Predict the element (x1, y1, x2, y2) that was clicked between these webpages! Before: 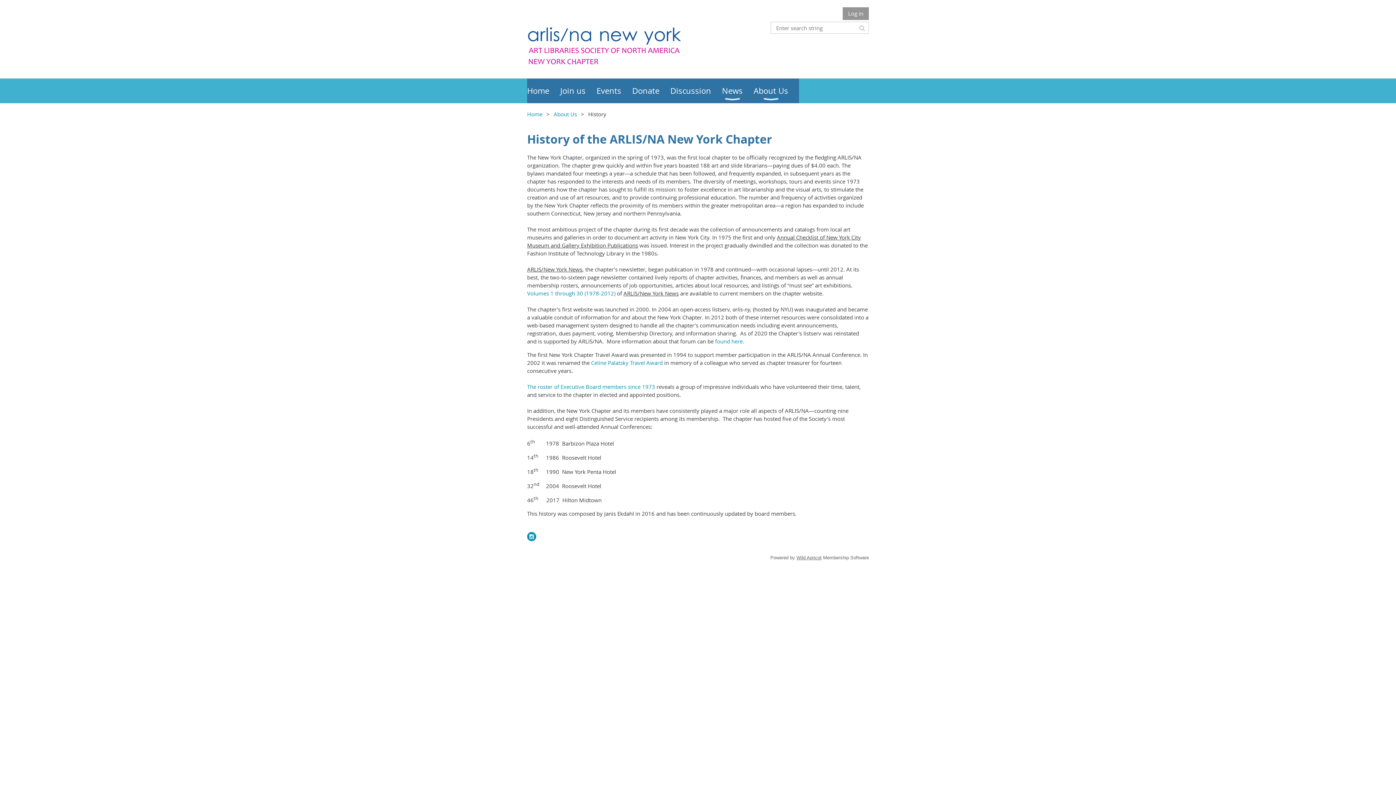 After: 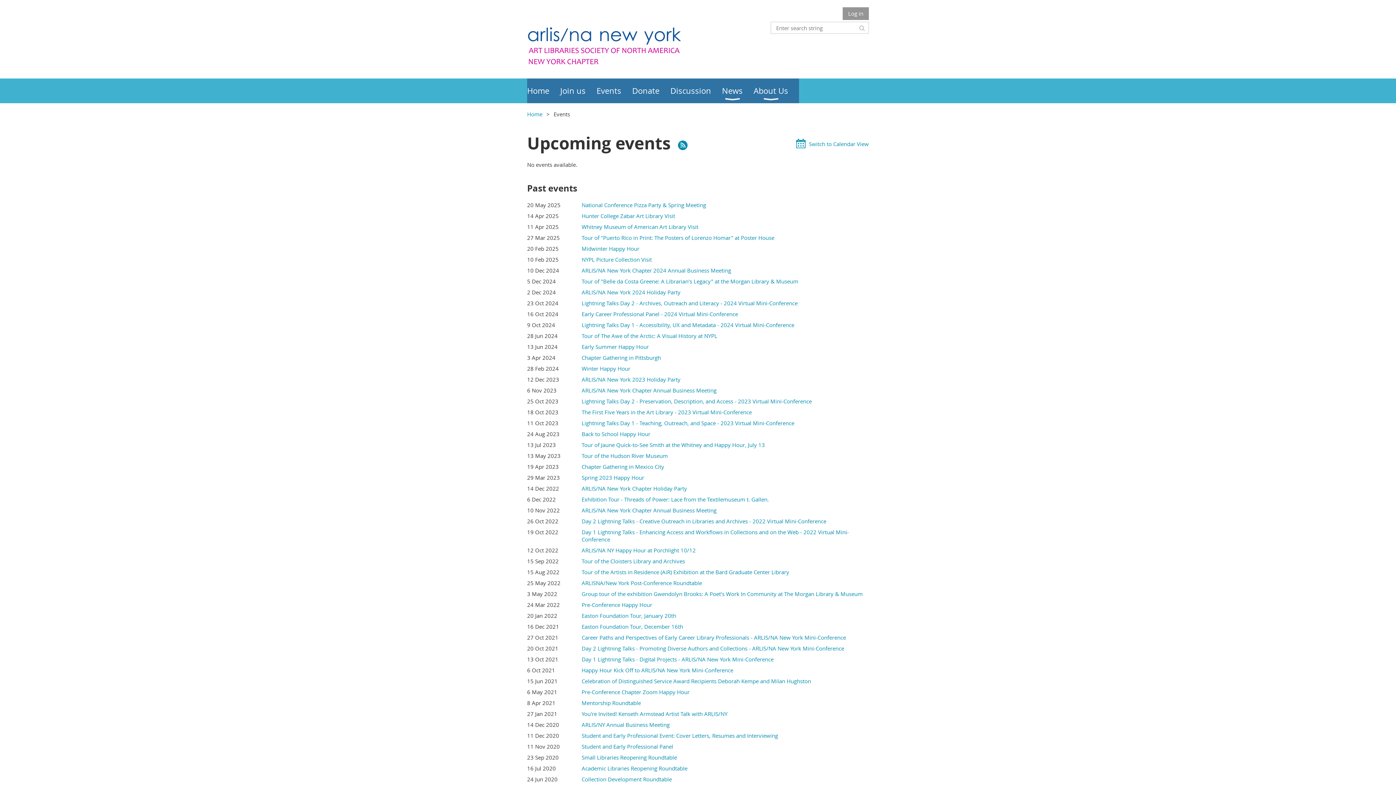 Action: bbox: (596, 78, 632, 103) label: Events